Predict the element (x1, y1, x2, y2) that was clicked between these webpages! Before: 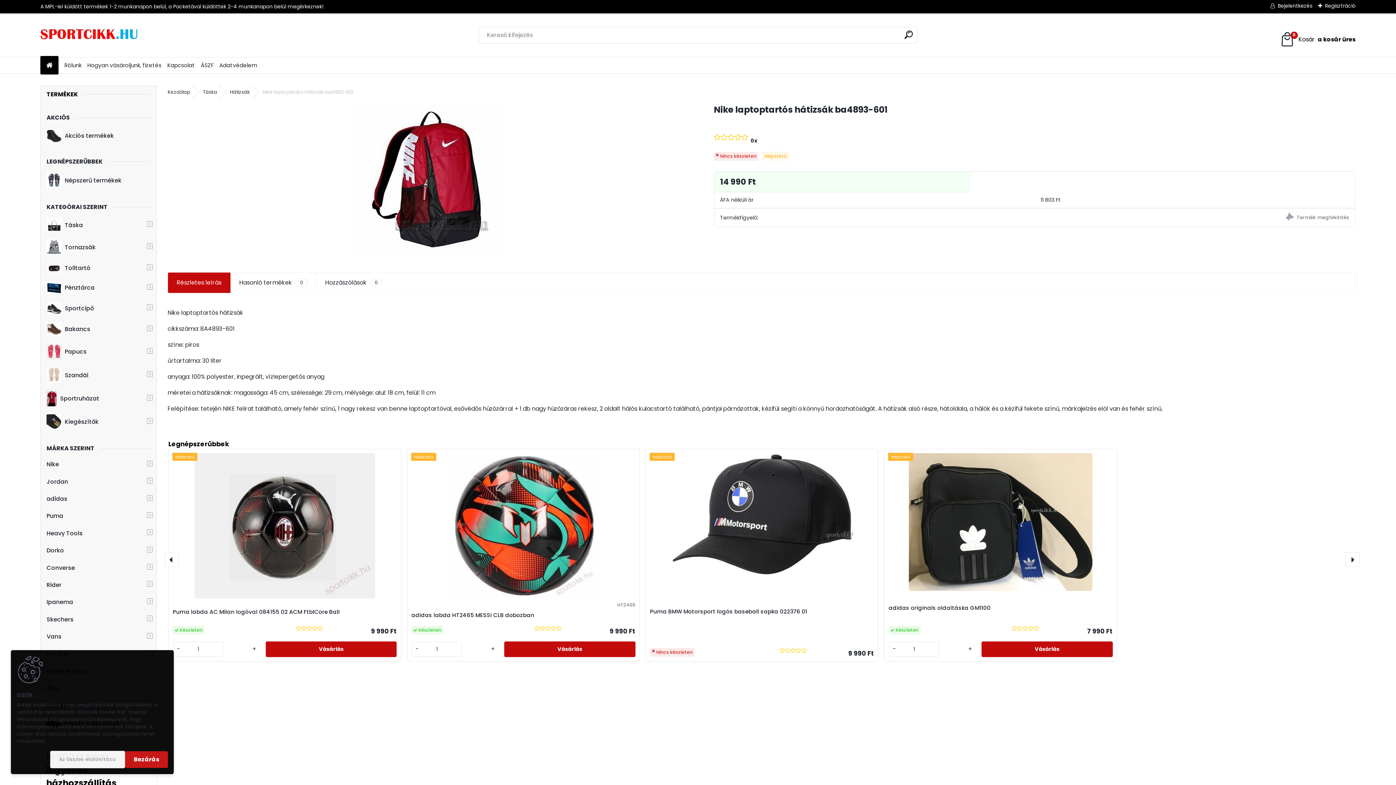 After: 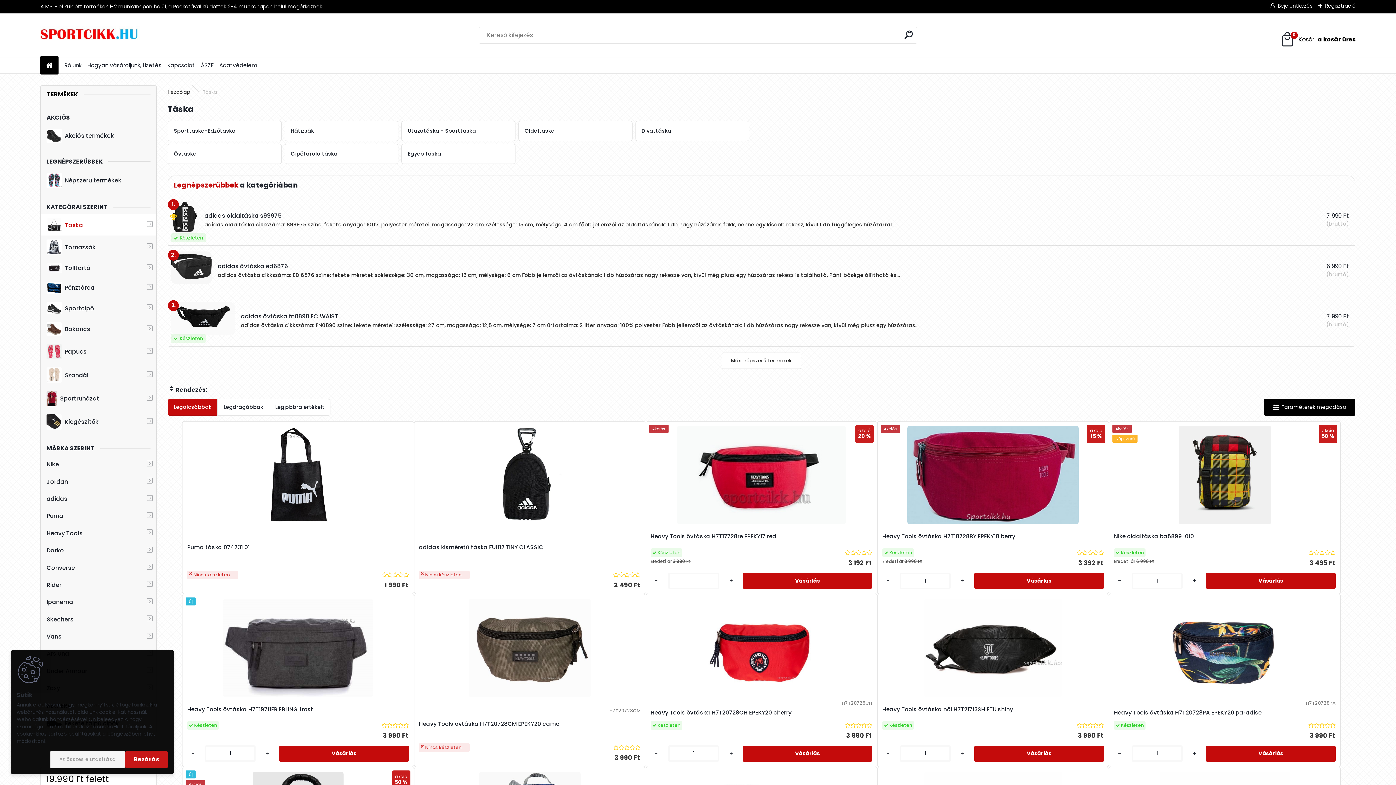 Action: label: Táska bbox: (197, 85, 222, 99)